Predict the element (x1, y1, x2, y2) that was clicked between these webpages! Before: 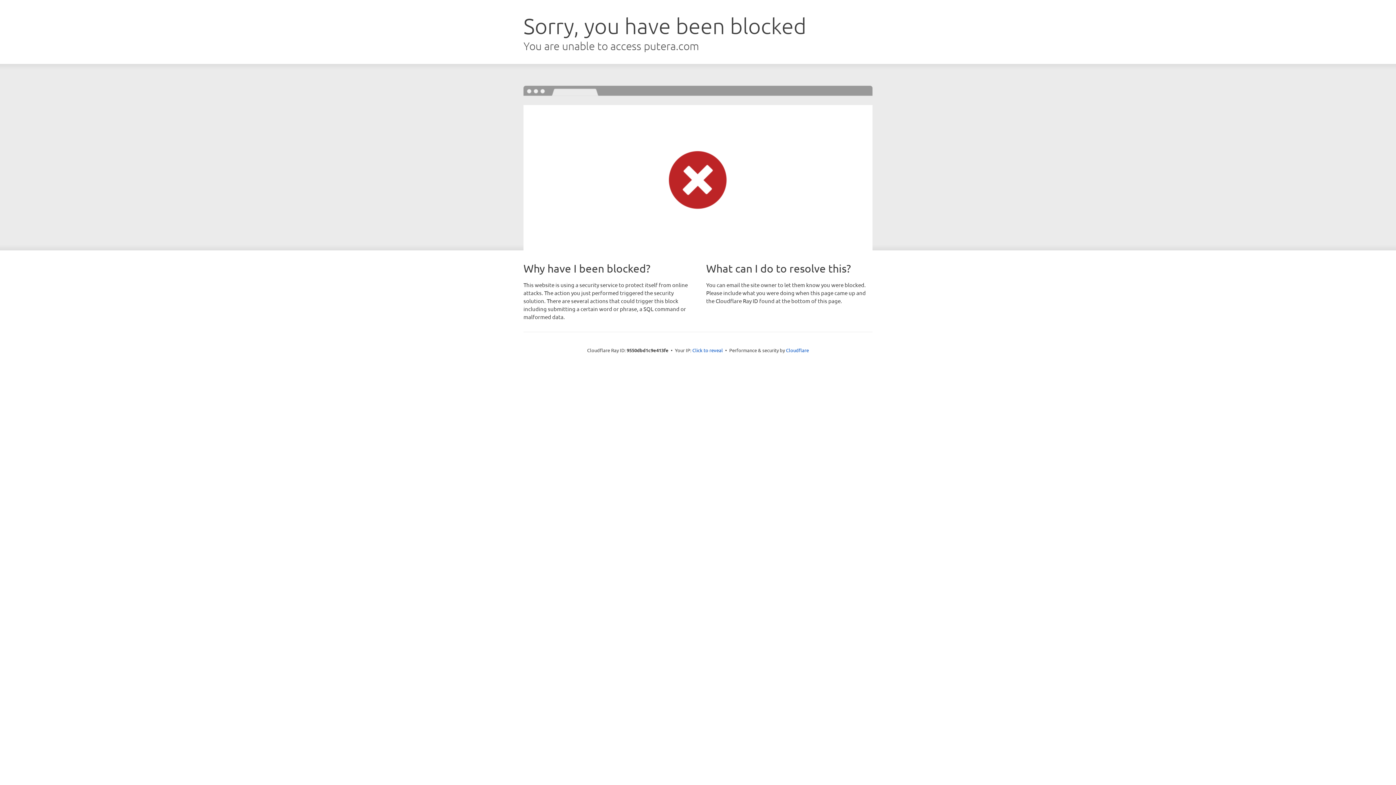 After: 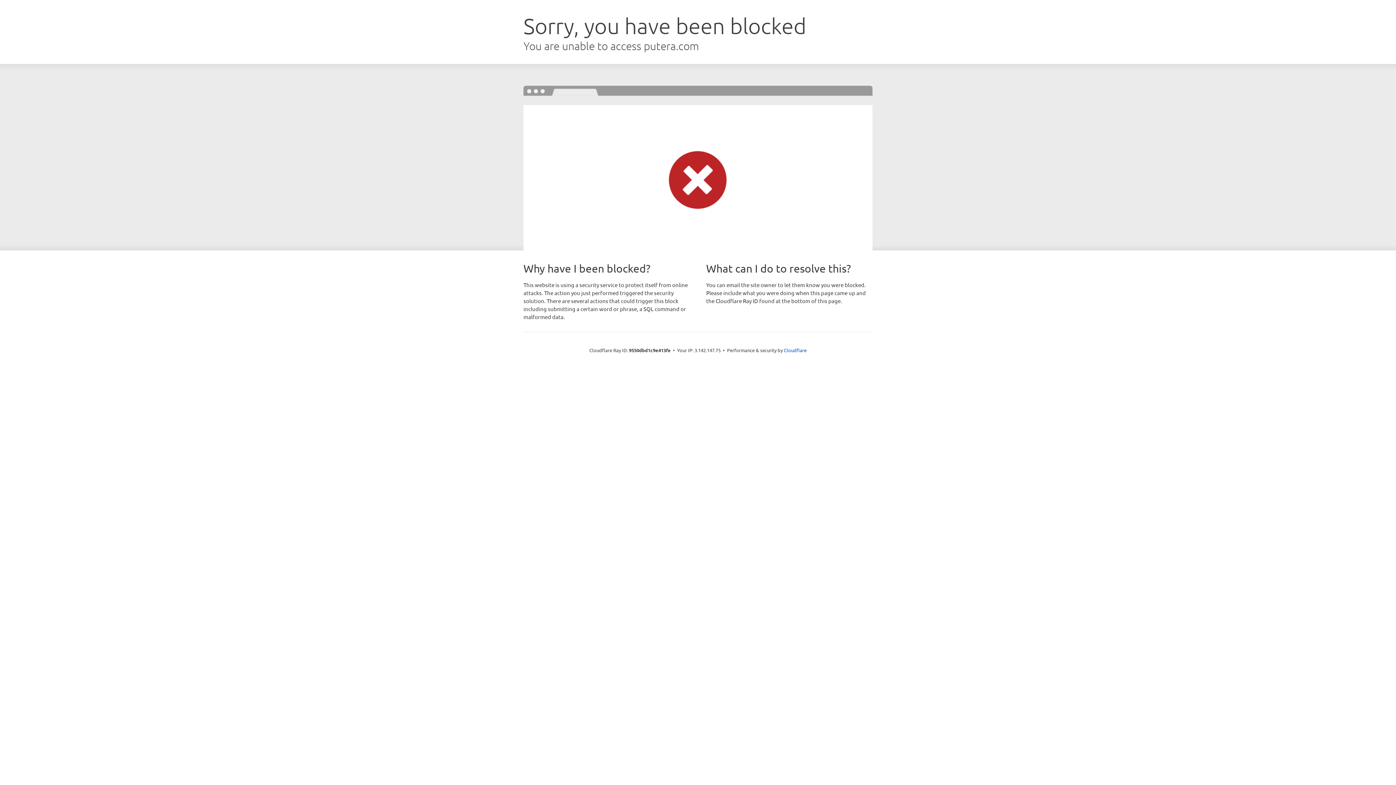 Action: bbox: (692, 346, 723, 353) label: Click to reveal